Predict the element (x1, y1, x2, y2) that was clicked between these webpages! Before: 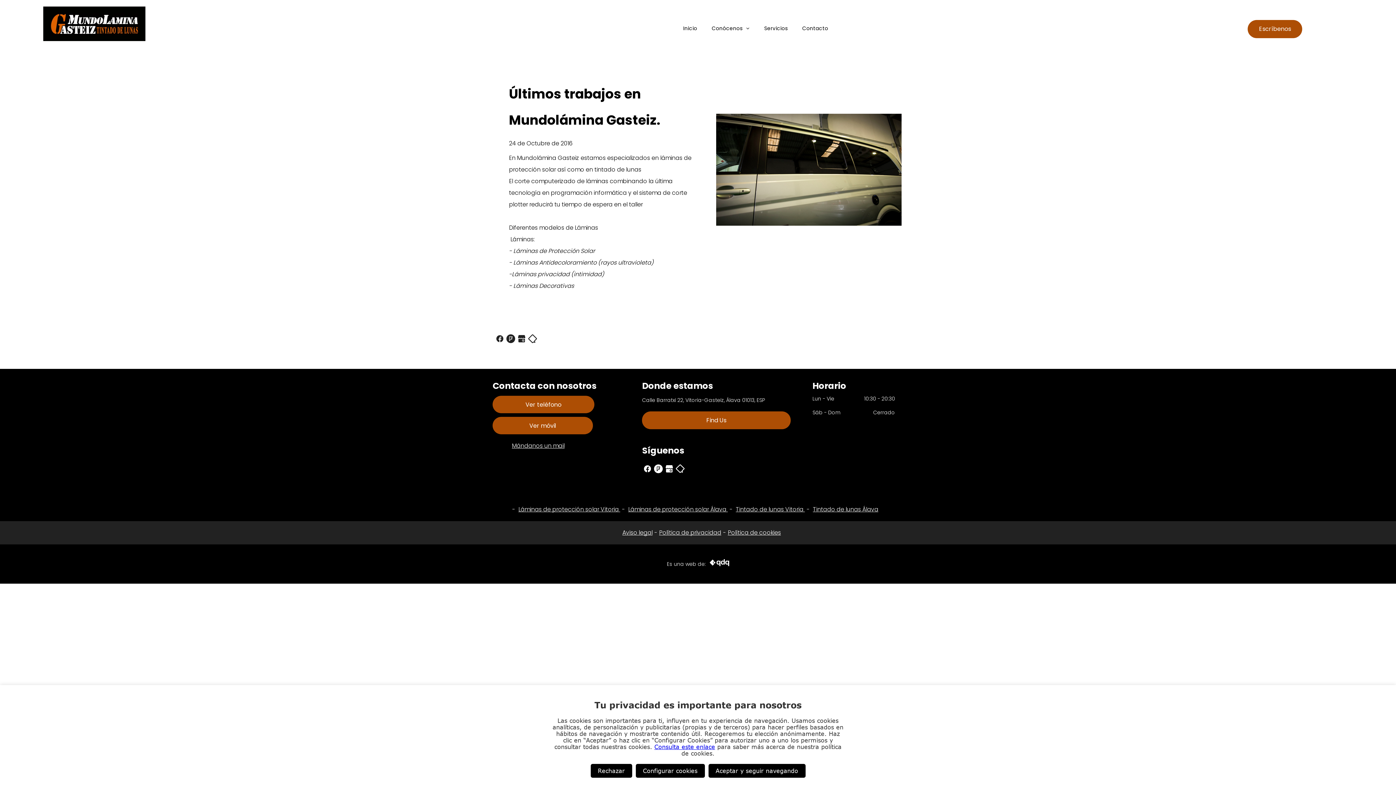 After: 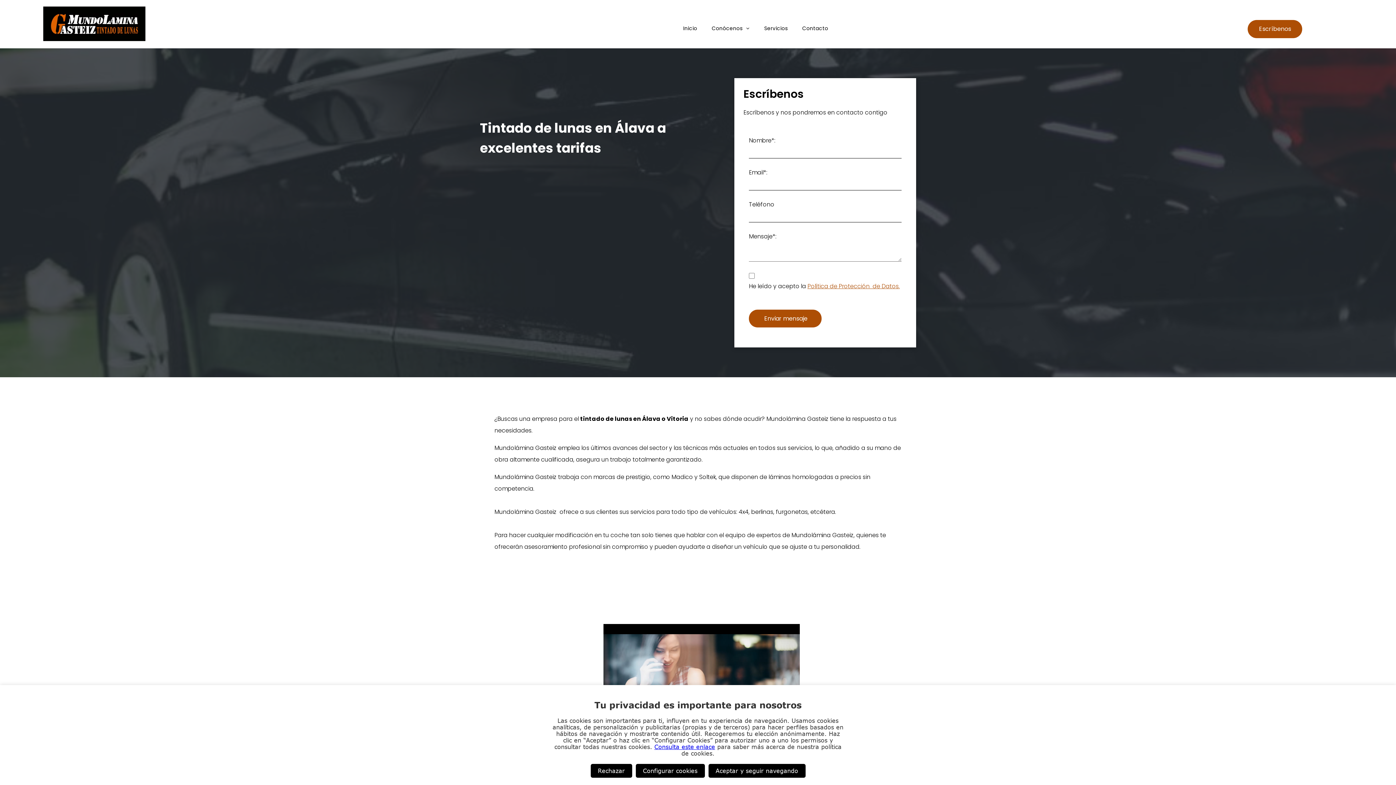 Action: bbox: (805, 505, 878, 513) label:  Tintado de lunas Álava